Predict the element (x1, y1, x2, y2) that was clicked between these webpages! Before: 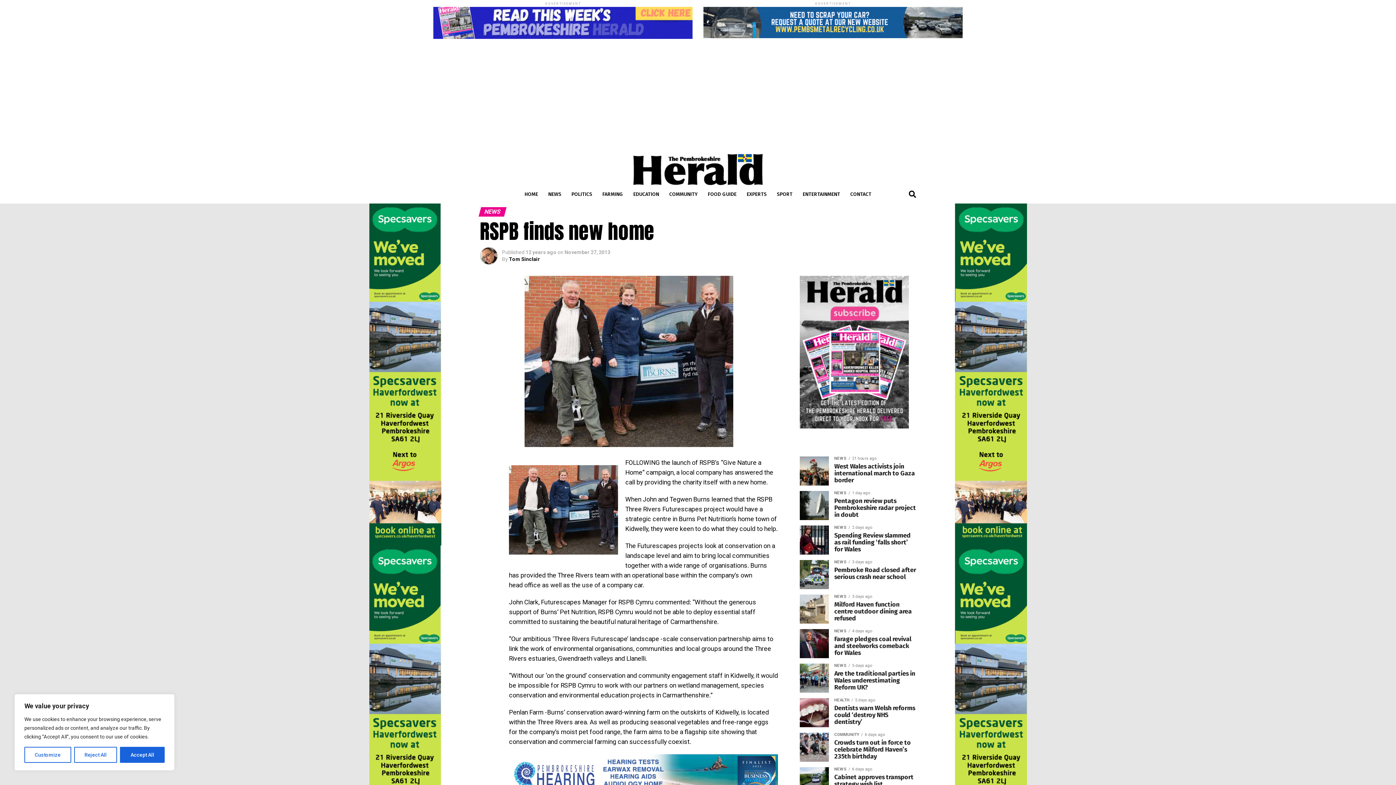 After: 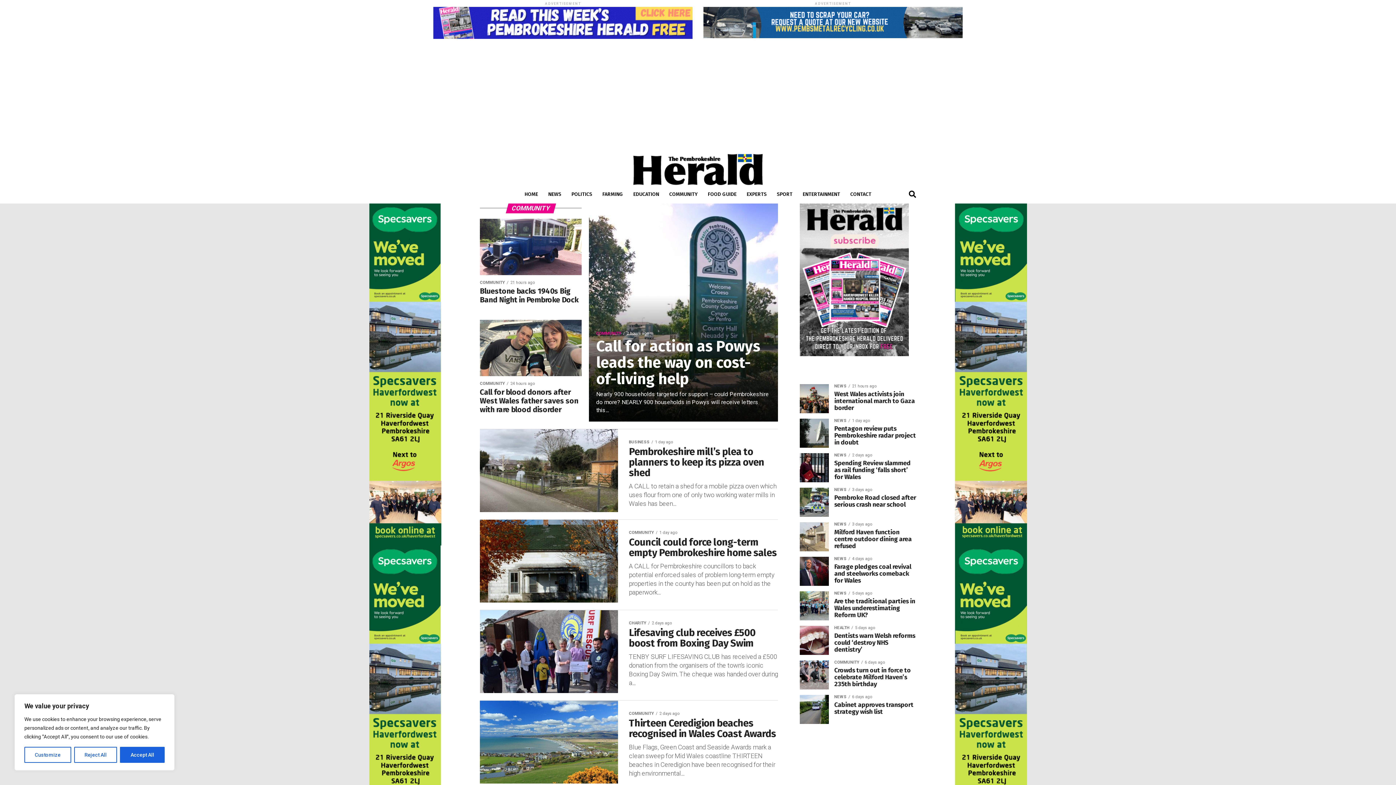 Action: label: COMMUNITY bbox: (665, 185, 702, 203)